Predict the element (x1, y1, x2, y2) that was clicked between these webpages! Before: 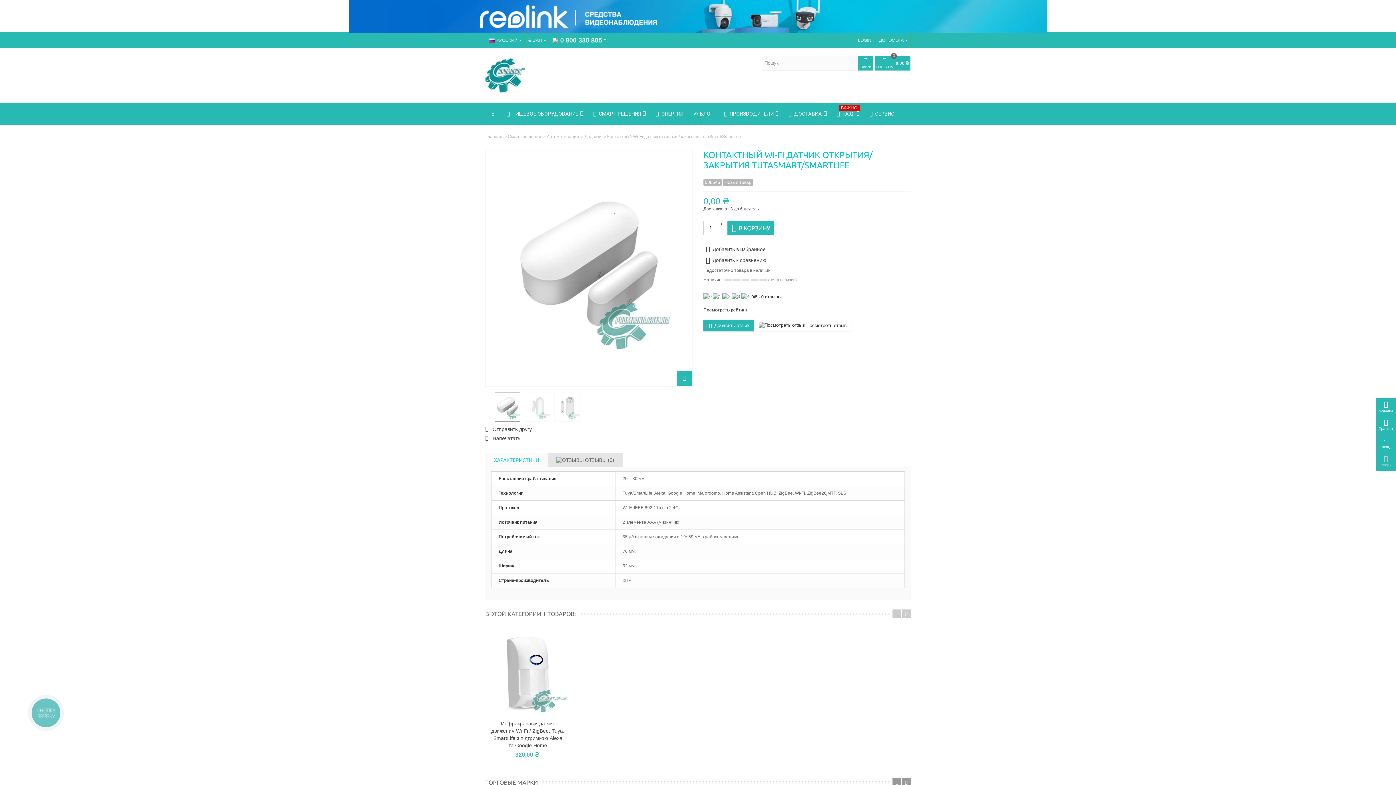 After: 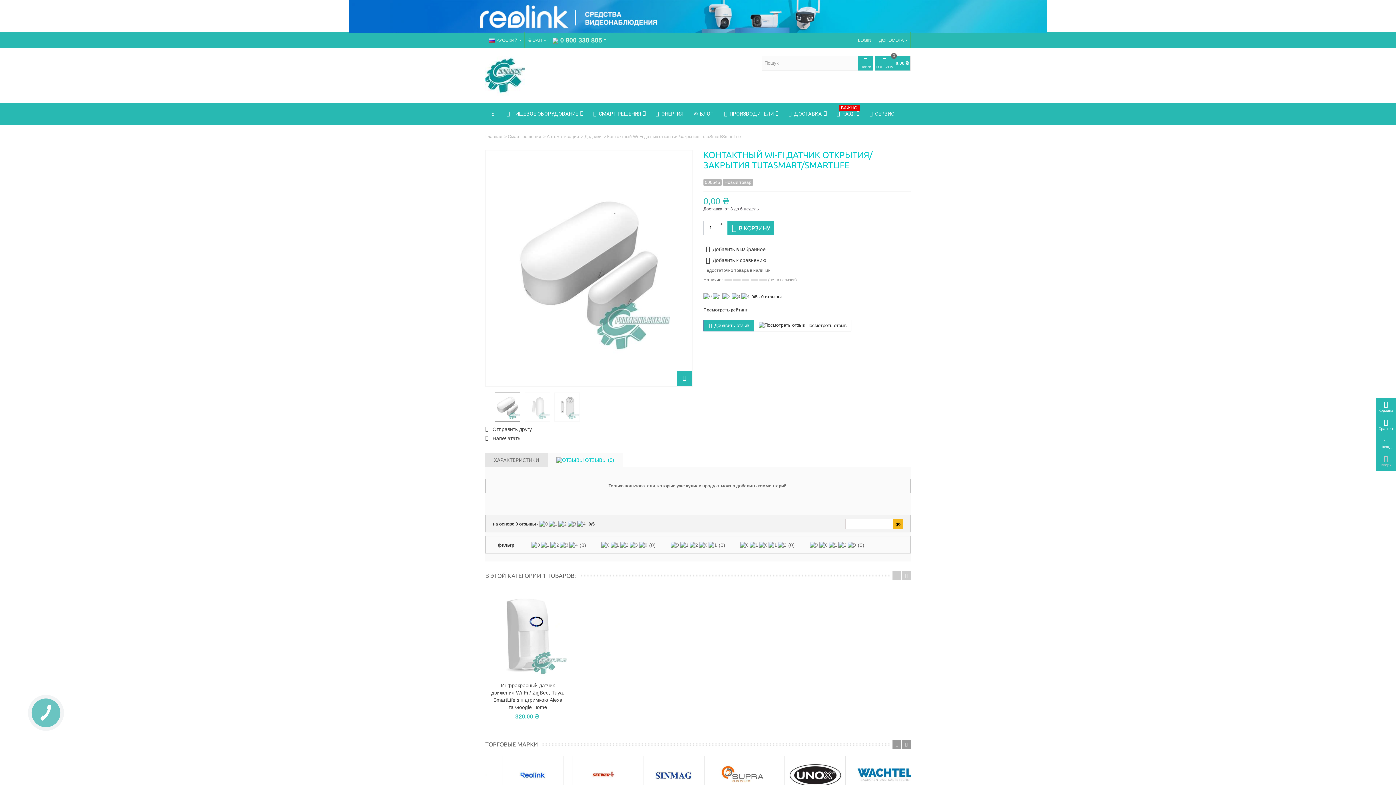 Action: label:  Добавить отзыв bbox: (703, 319, 754, 331)